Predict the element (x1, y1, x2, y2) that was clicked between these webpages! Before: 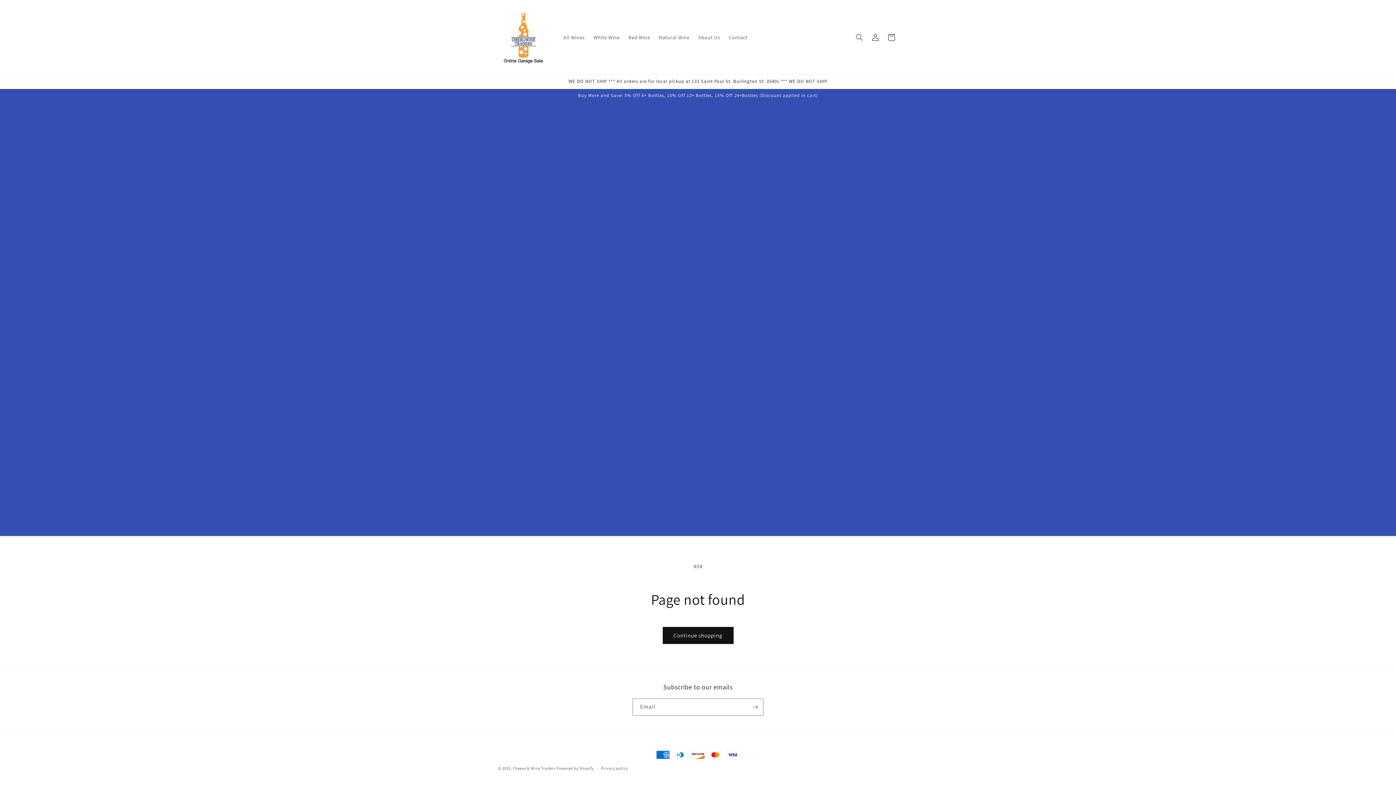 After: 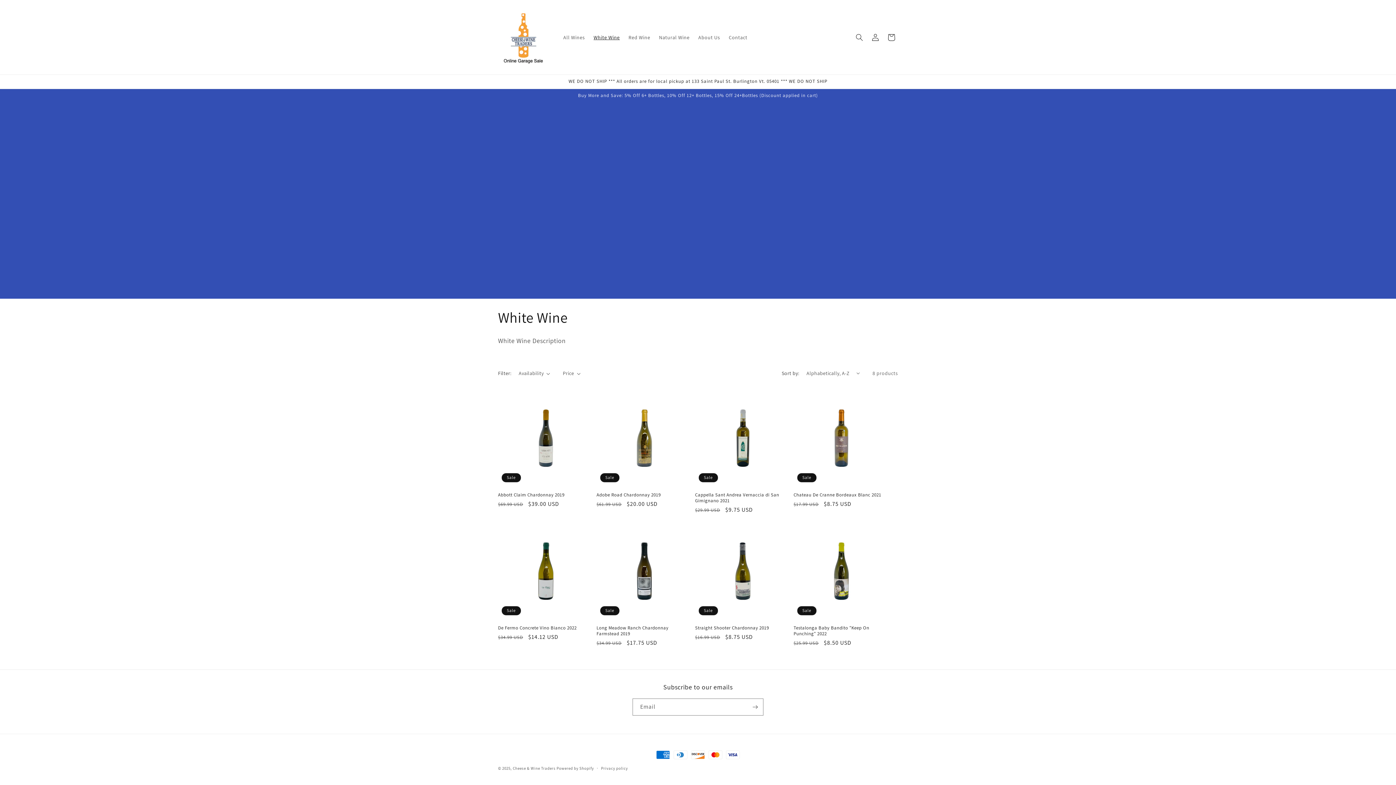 Action: label: White Wine bbox: (589, 29, 624, 44)